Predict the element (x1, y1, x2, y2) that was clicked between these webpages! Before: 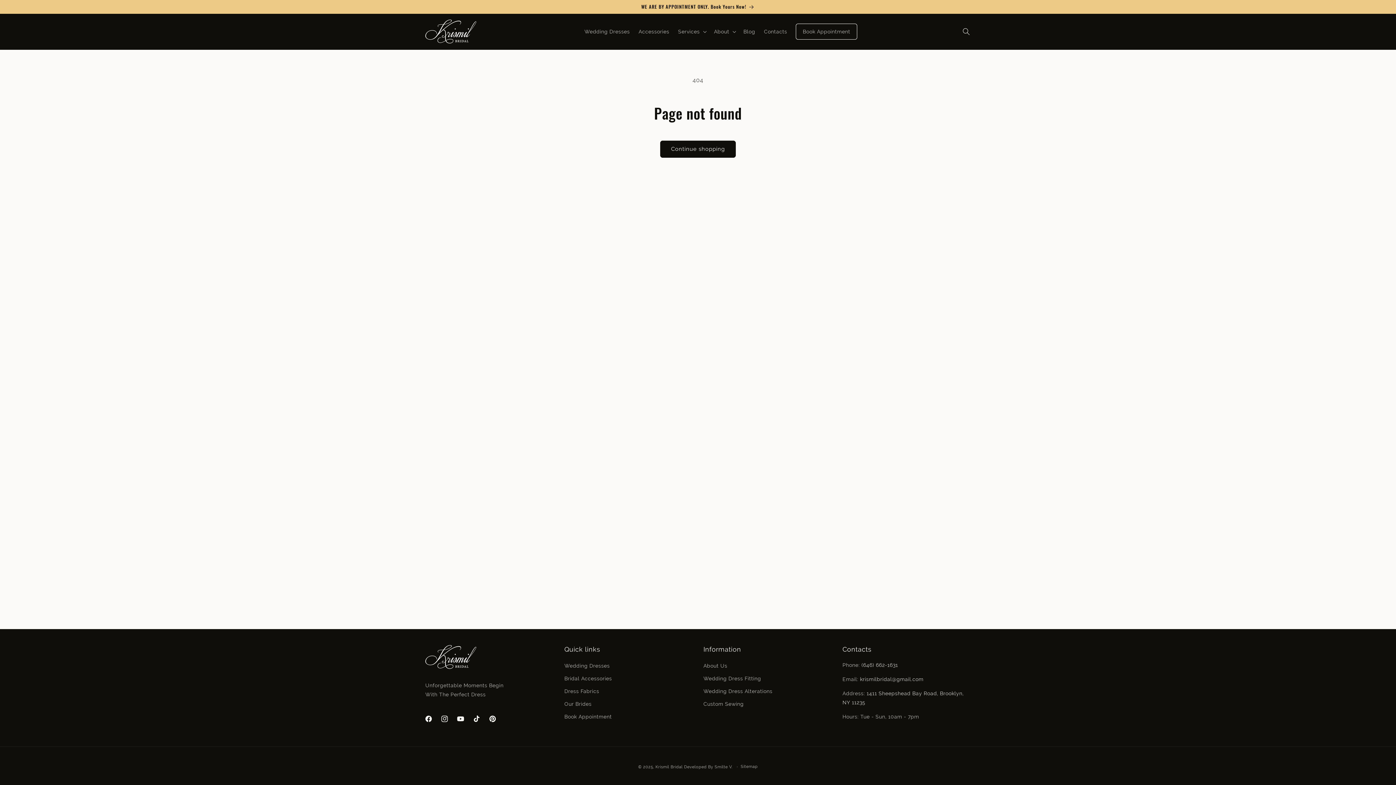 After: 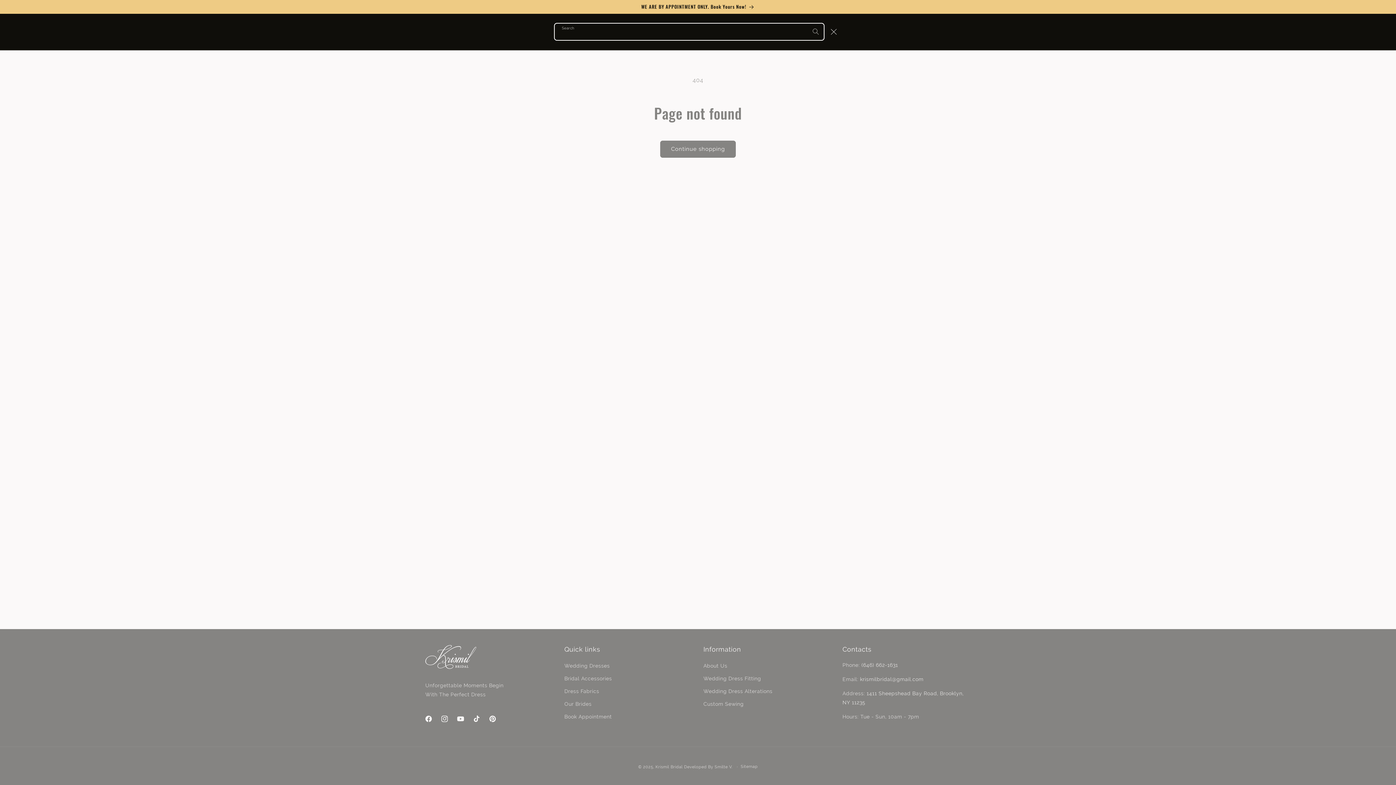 Action: label: Search bbox: (958, 23, 974, 39)